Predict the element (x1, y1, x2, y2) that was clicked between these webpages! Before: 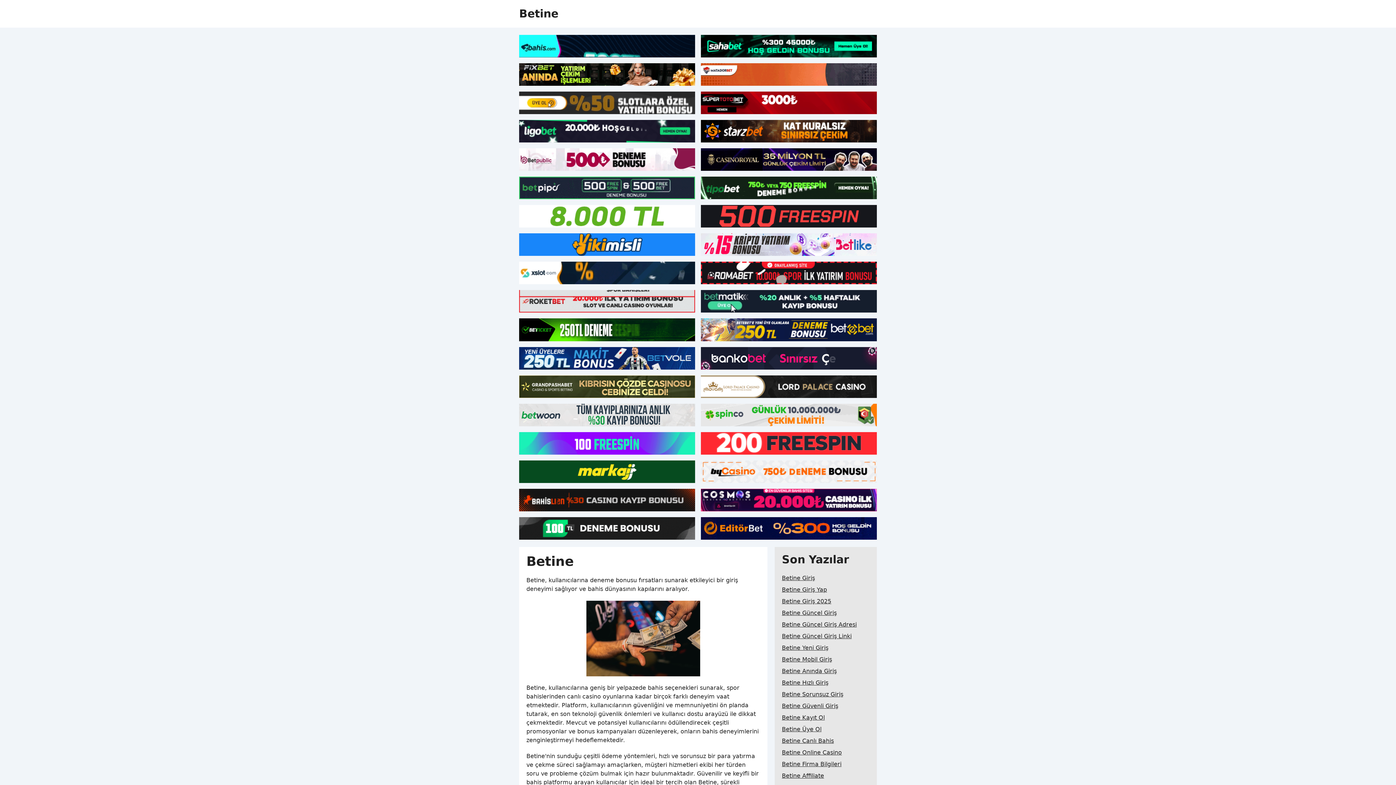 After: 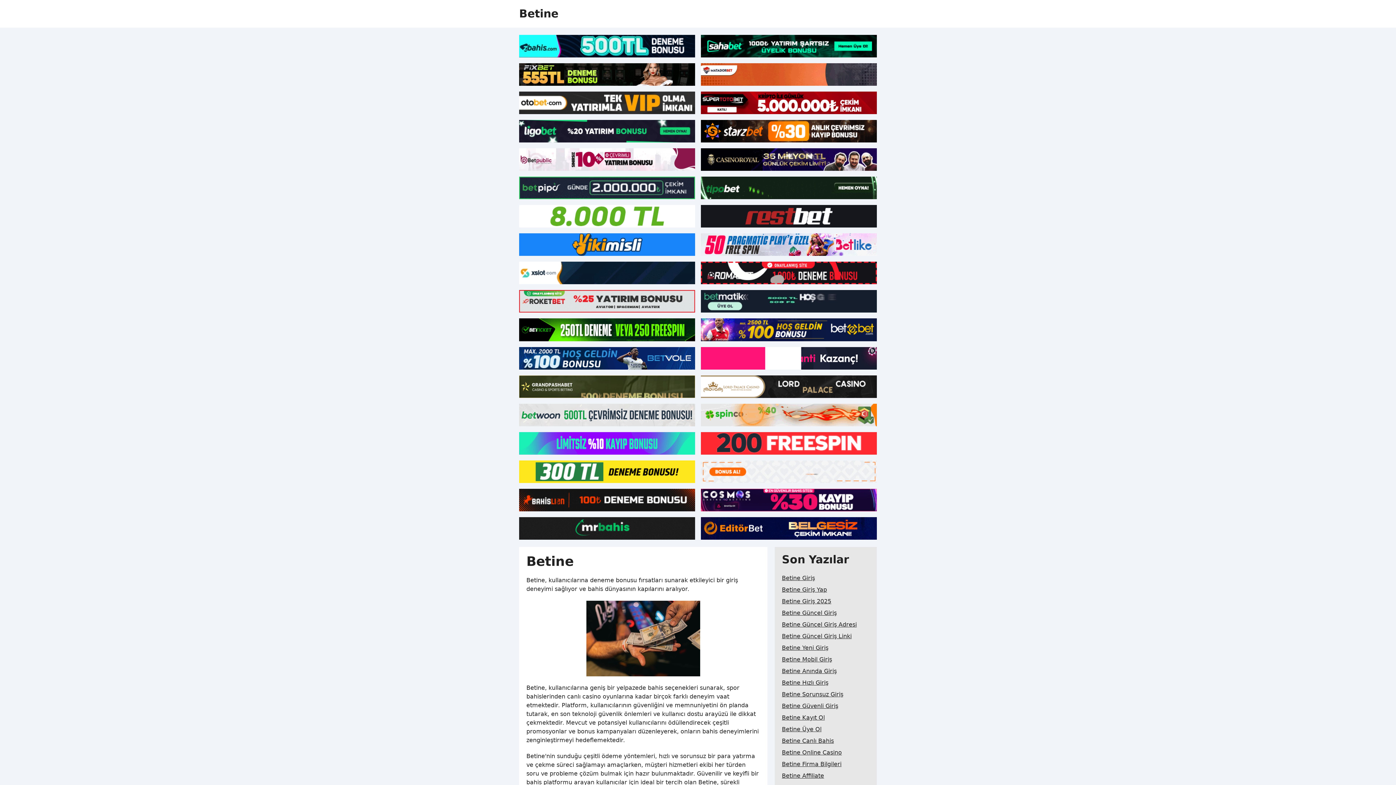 Action: bbox: (701, 432, 877, 454)